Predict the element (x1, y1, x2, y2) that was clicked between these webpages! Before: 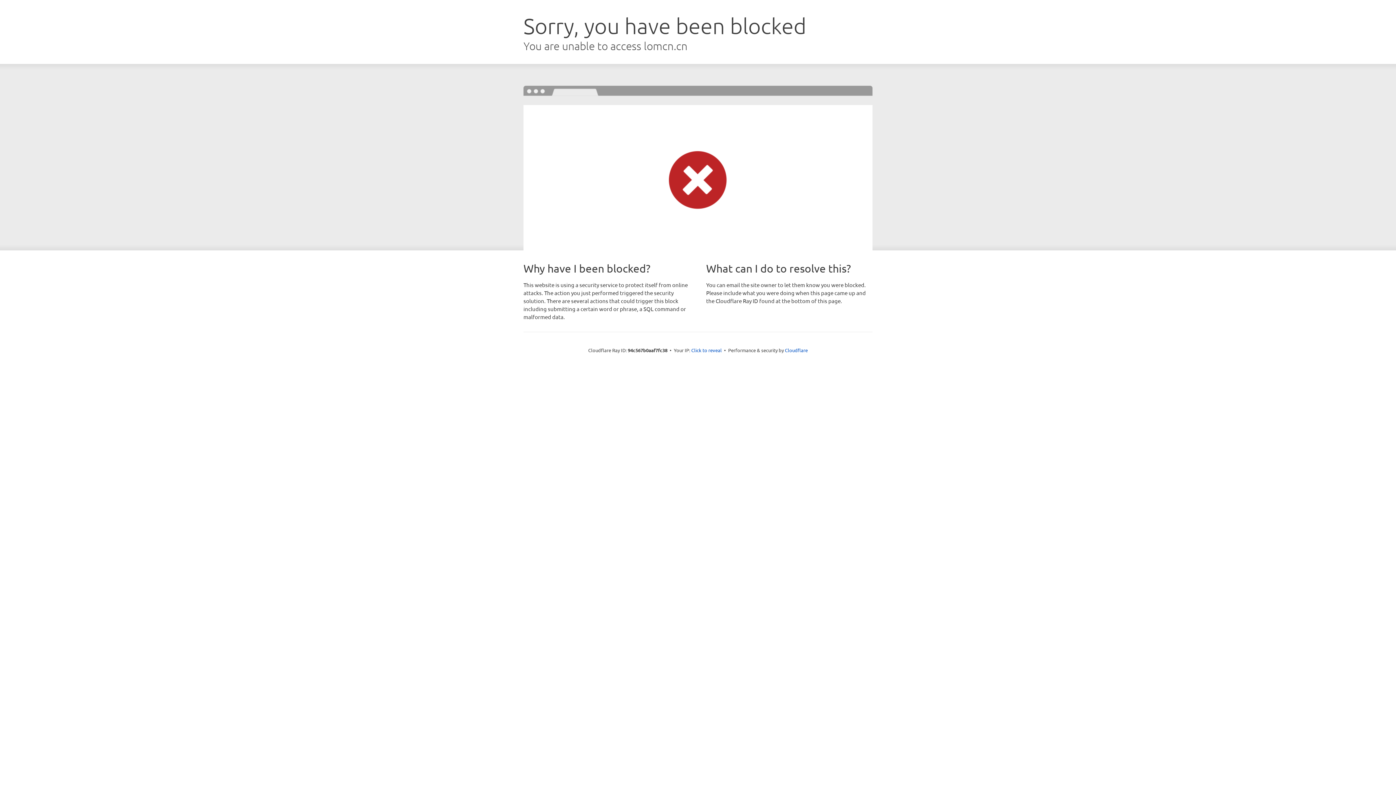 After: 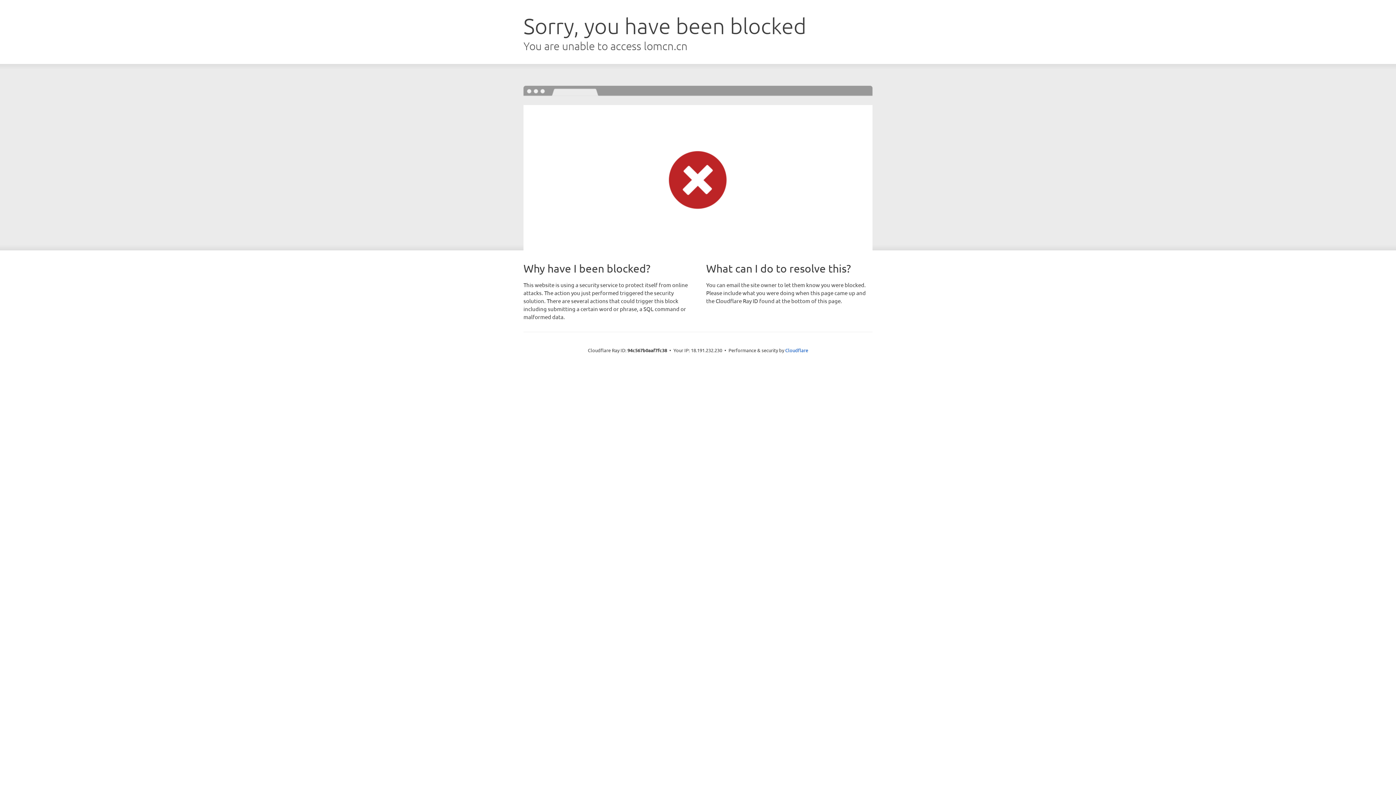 Action: label: Click to reveal bbox: (691, 346, 722, 353)